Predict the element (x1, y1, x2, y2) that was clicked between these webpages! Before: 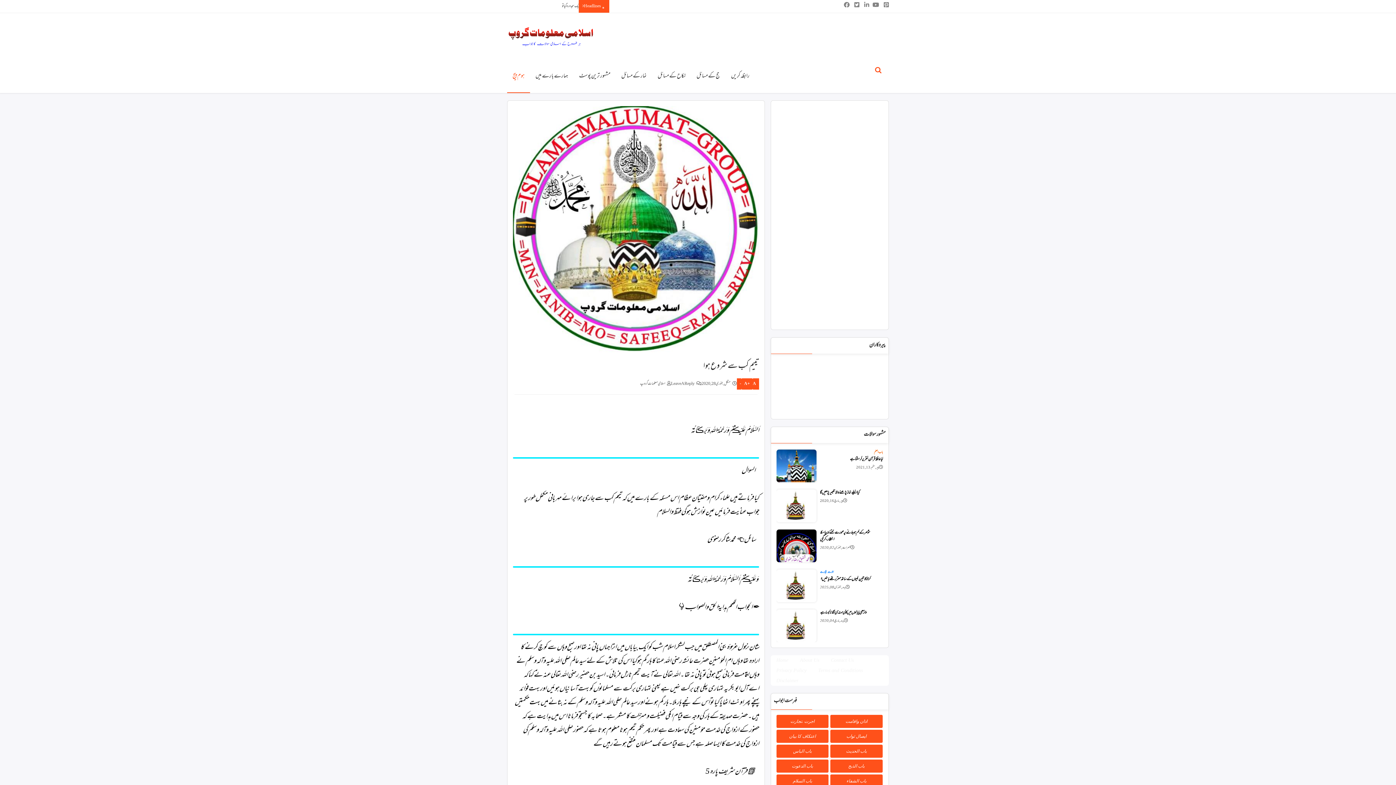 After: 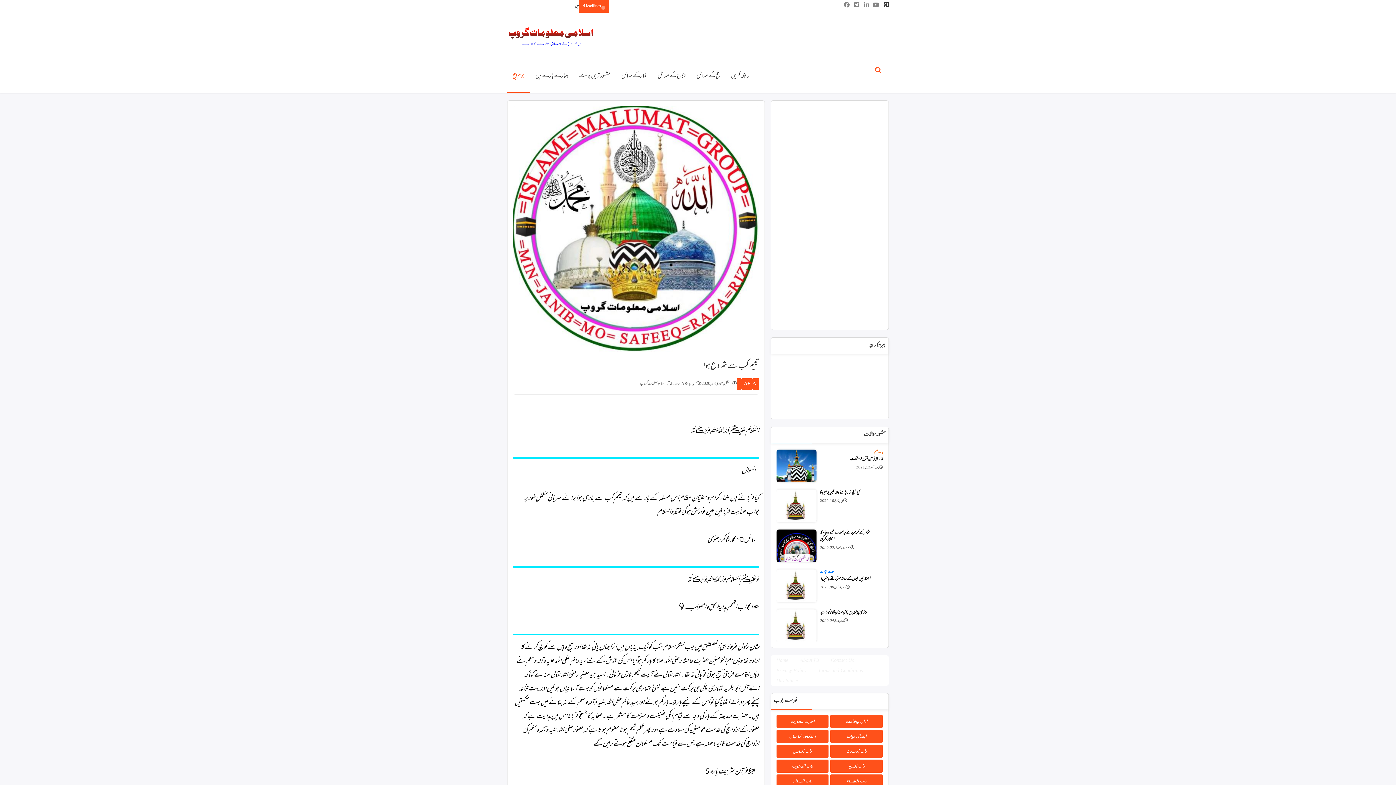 Action: bbox: (884, 0, 889, 10)